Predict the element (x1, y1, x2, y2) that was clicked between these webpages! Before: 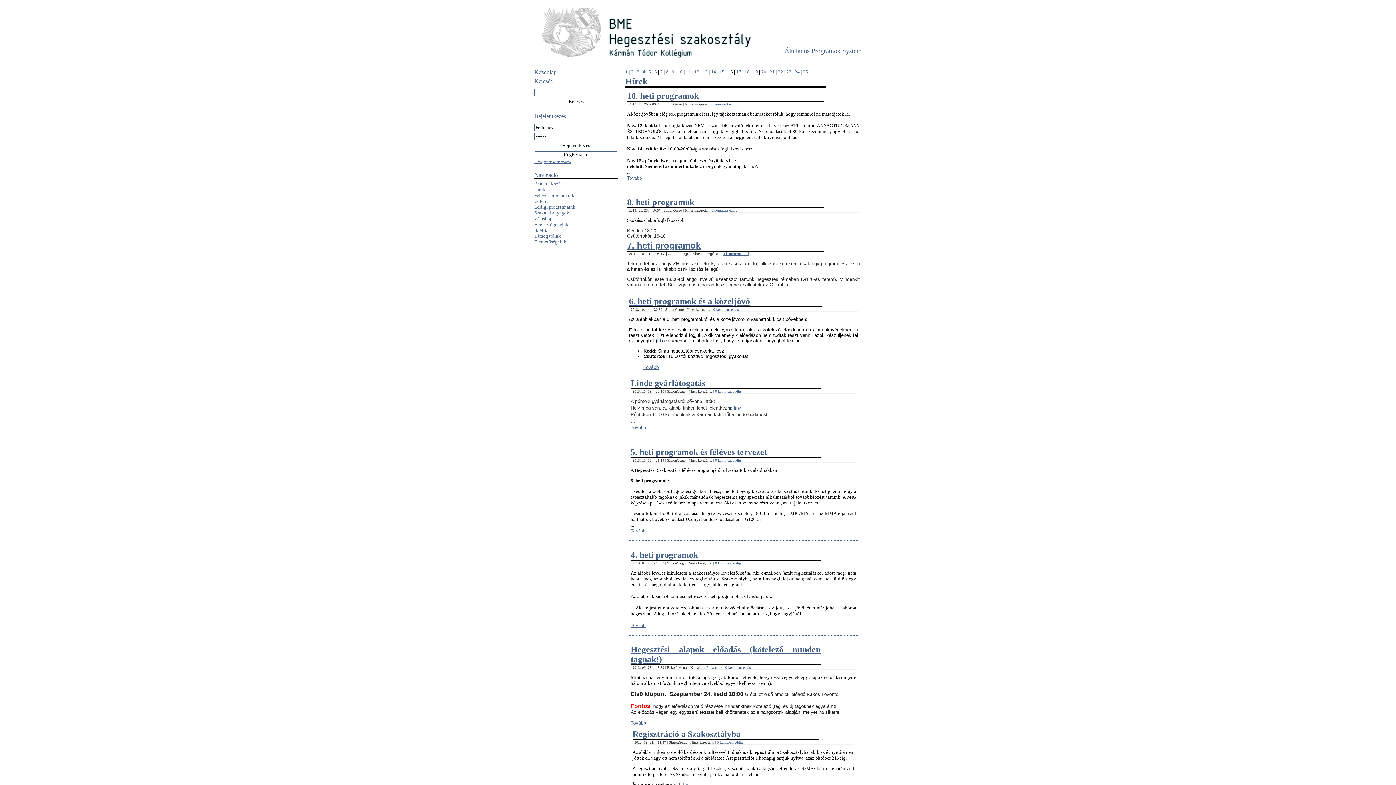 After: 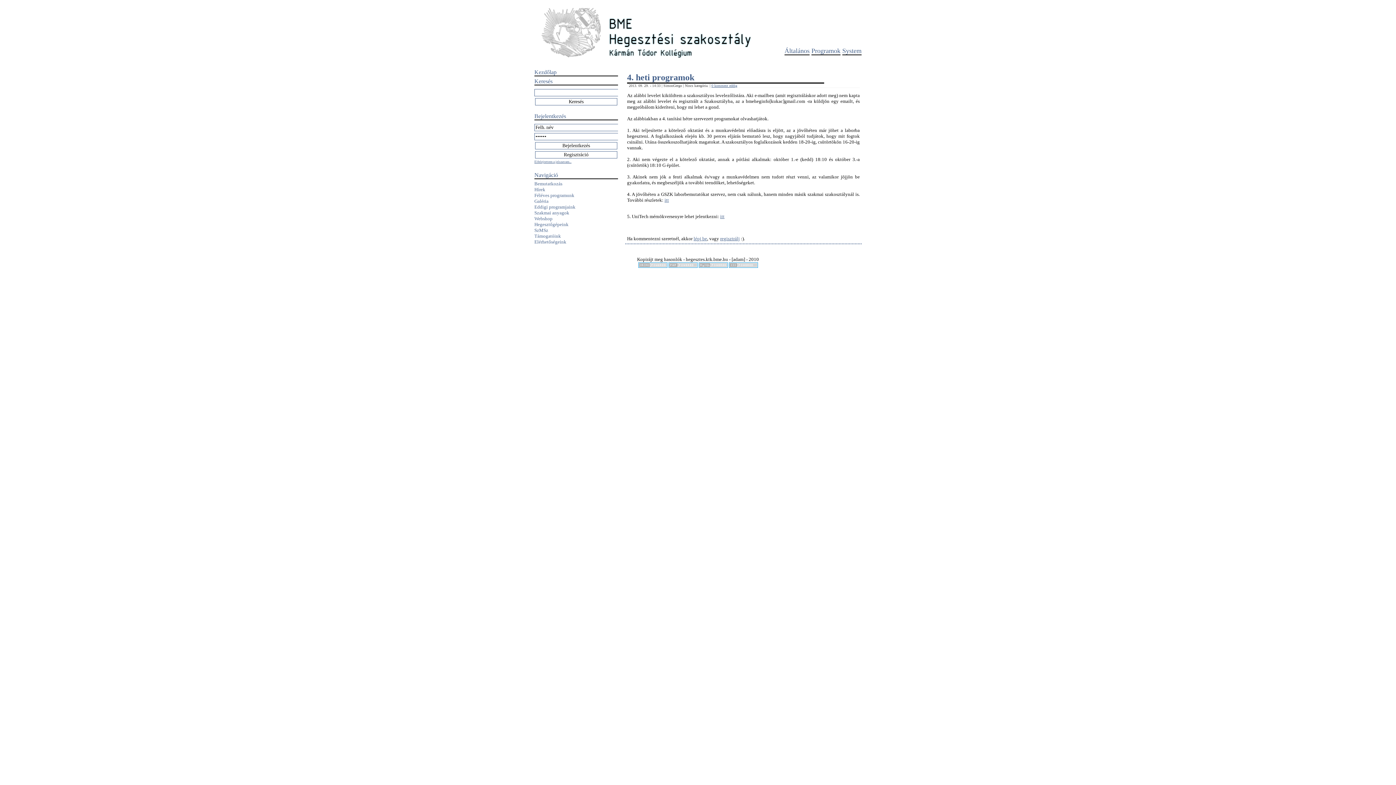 Action: bbox: (630, 622, 645, 628) label: Tovább